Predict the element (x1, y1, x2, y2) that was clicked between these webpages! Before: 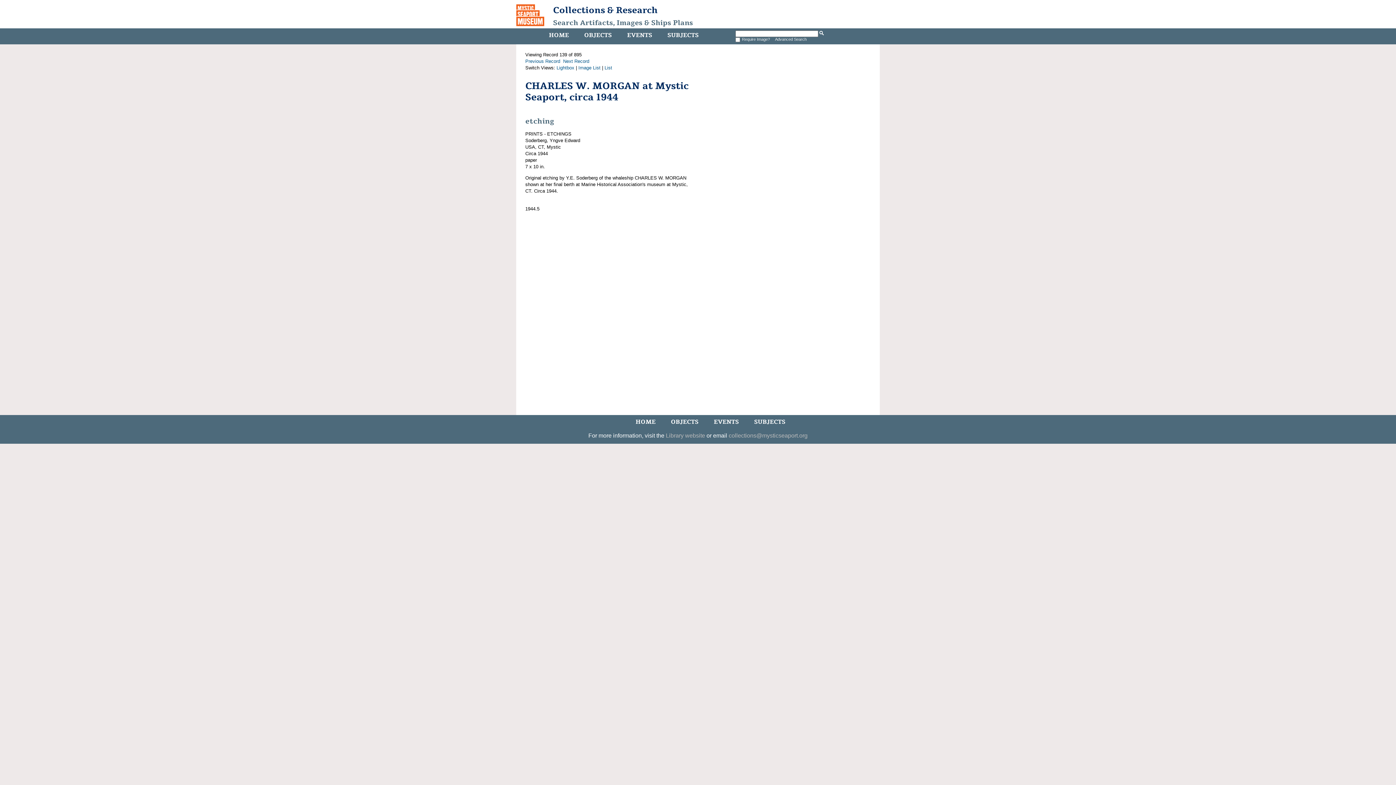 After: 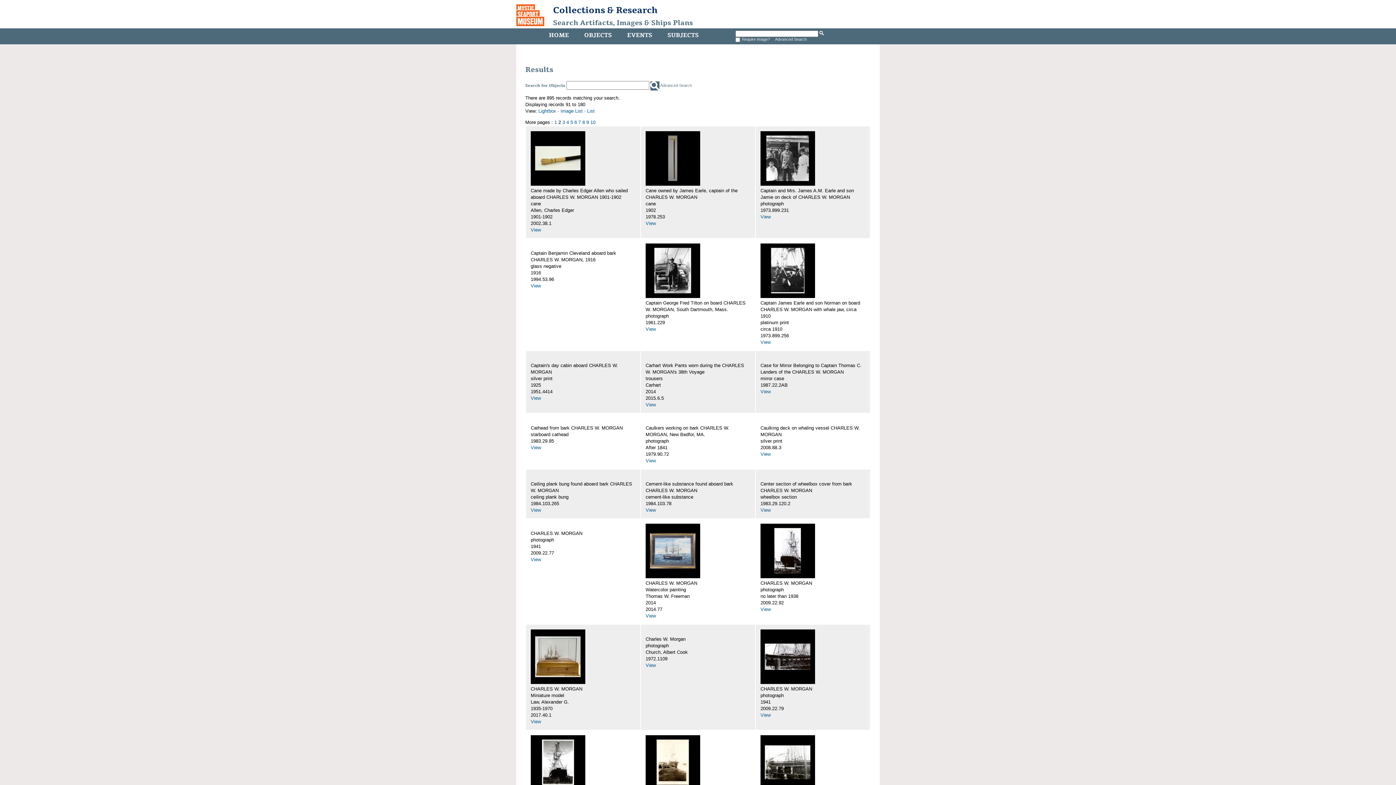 Action: label: Lightbox bbox: (556, 65, 574, 70)